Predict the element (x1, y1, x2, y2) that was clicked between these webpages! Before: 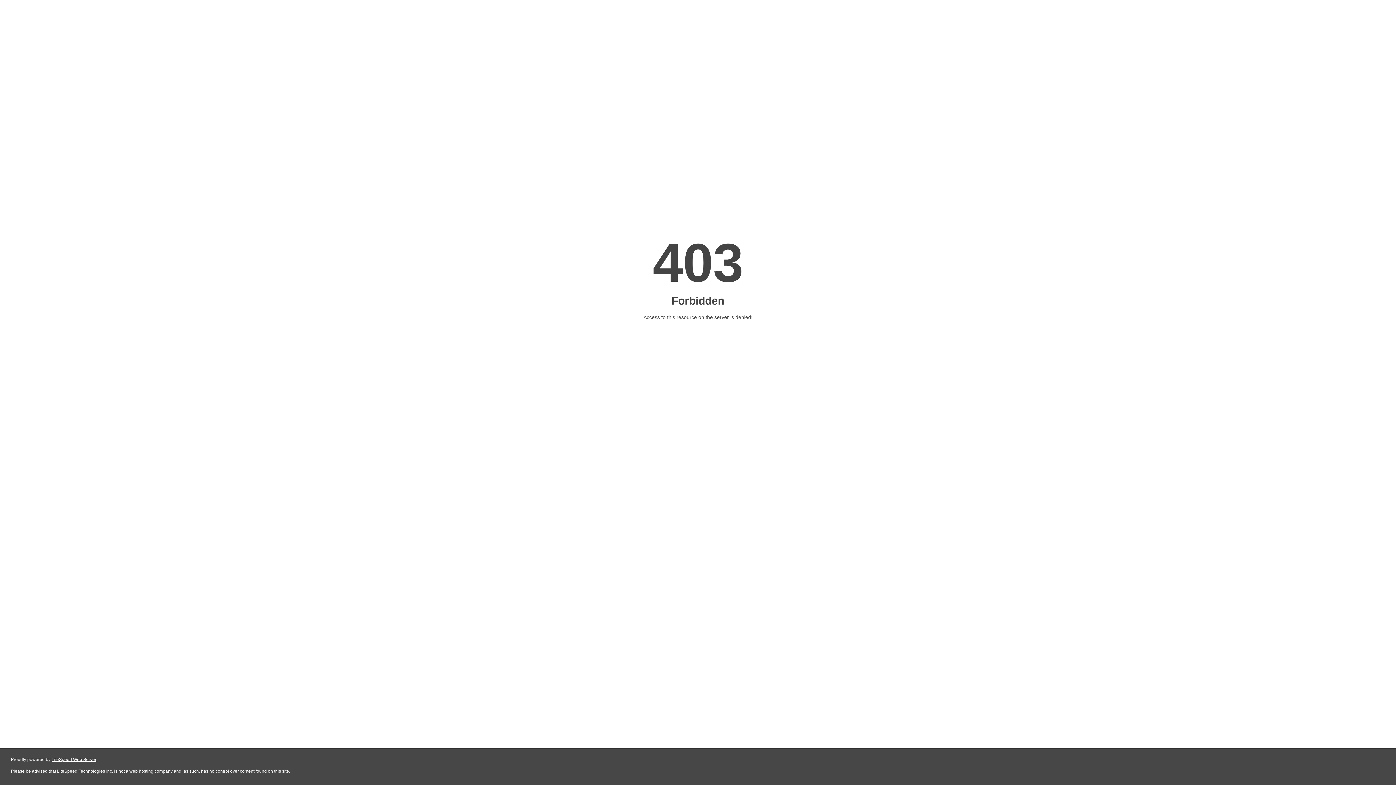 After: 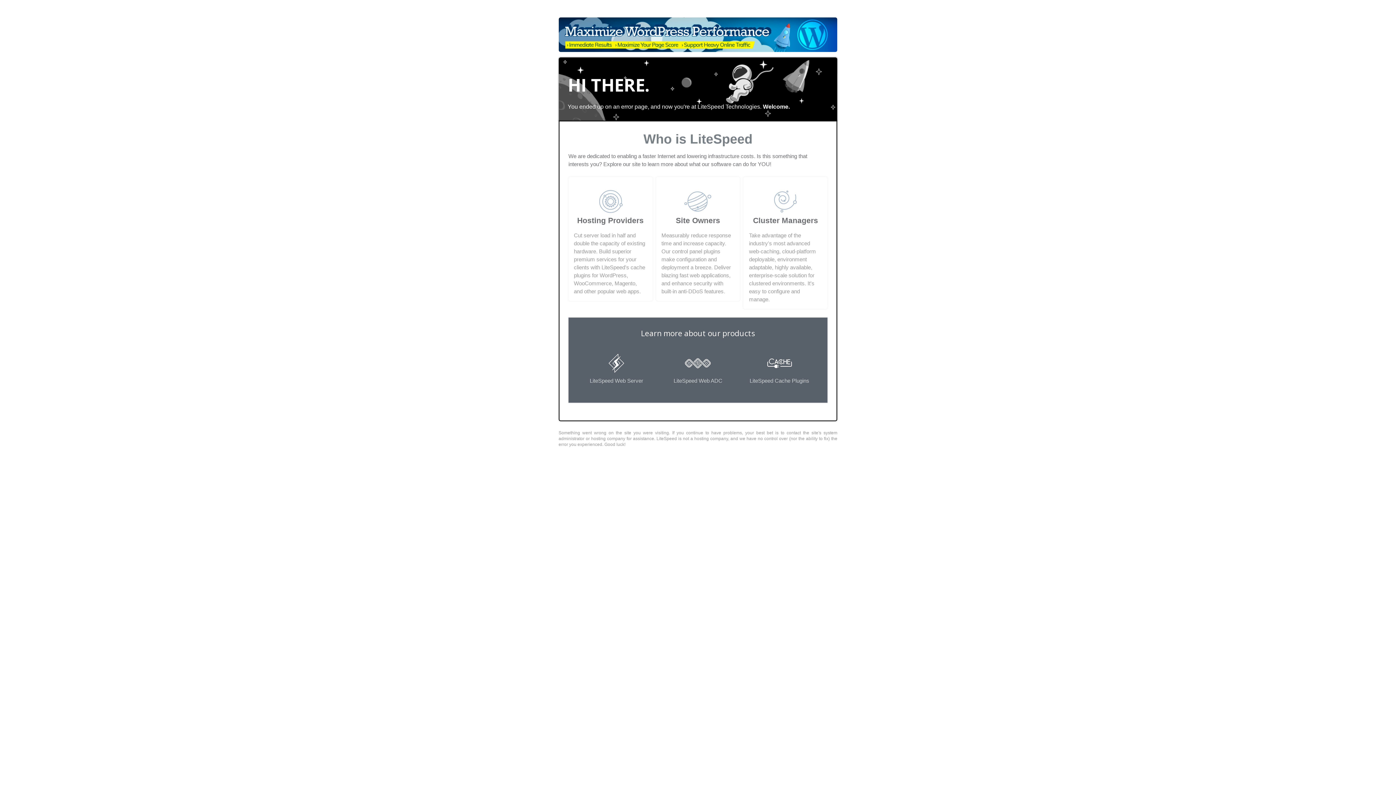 Action: bbox: (51, 757, 96, 762) label: LiteSpeed Web Server